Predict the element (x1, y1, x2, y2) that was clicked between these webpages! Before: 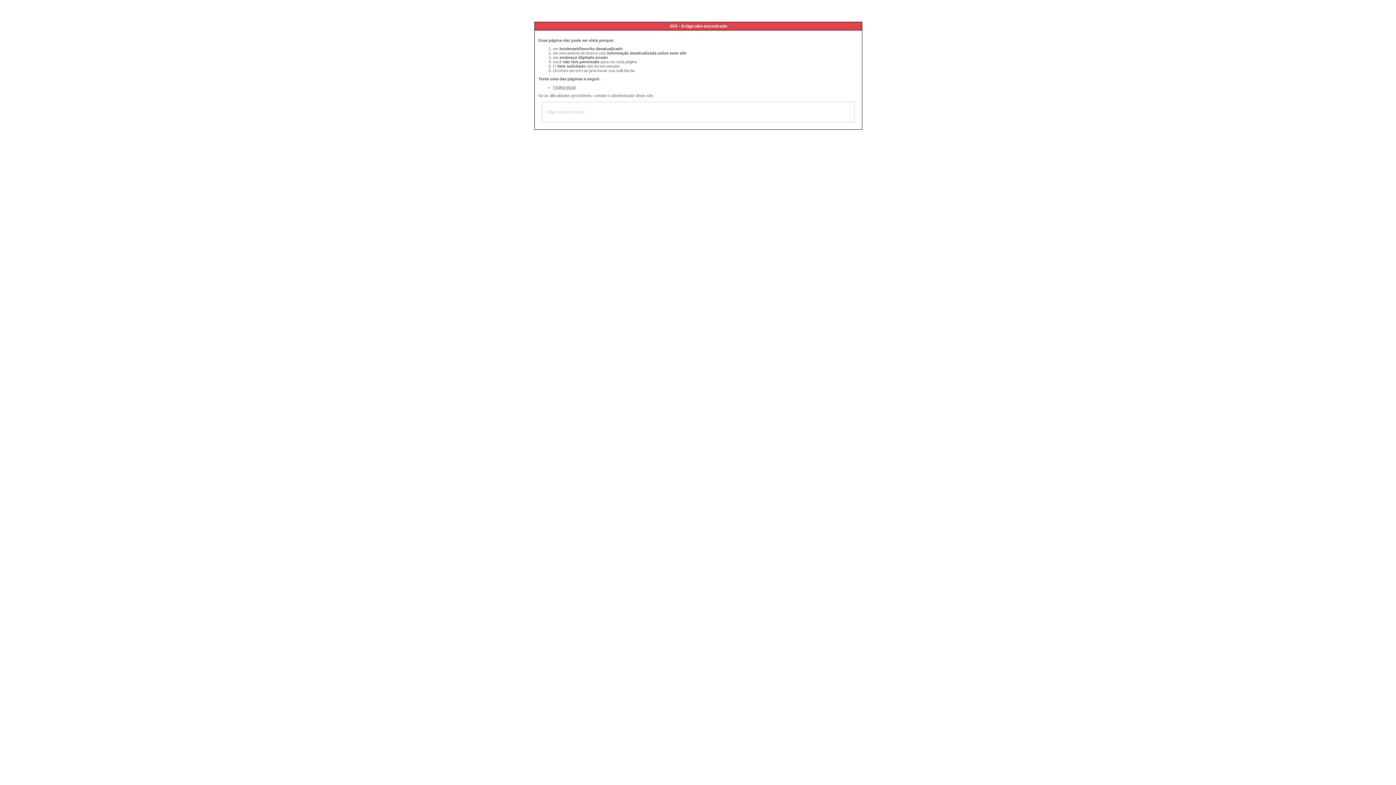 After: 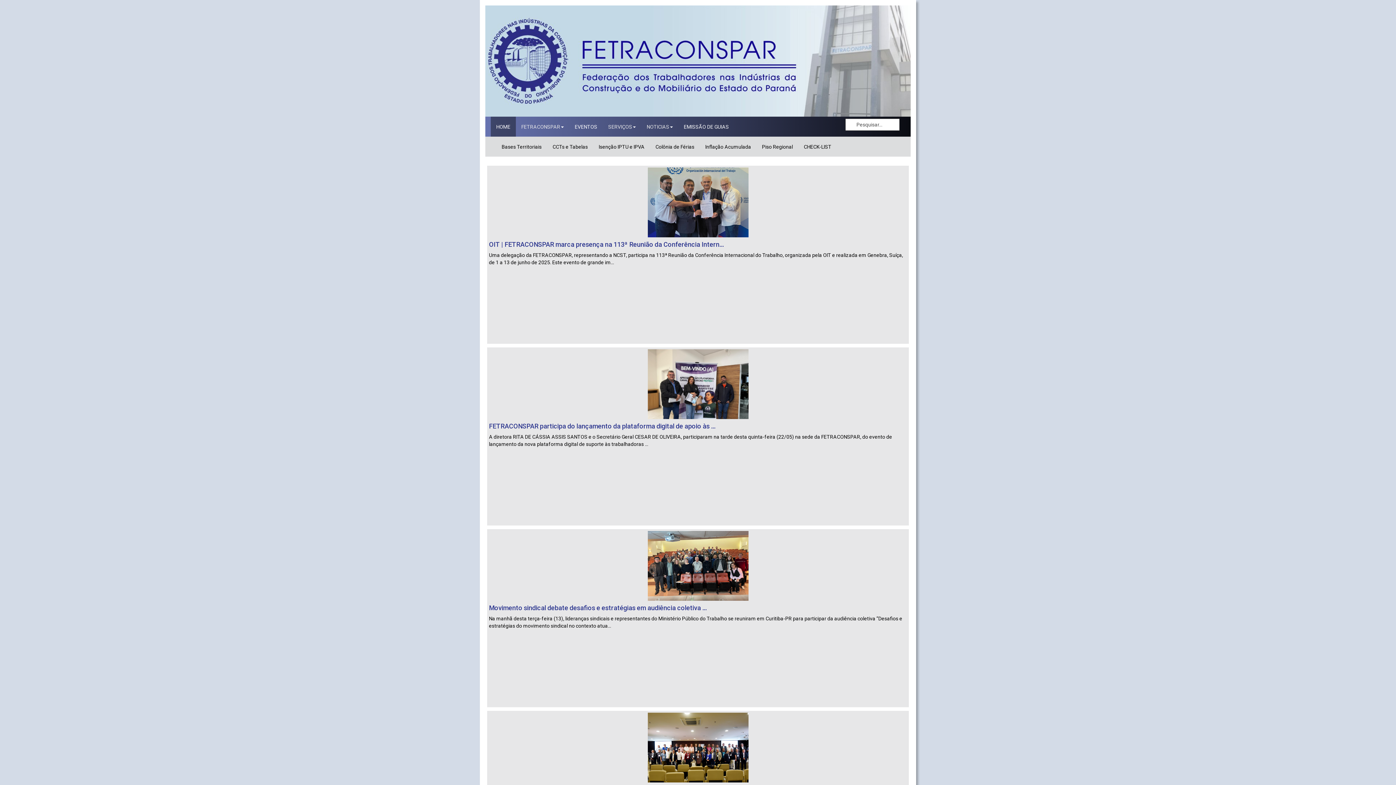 Action: bbox: (553, 85, 575, 89) label: Página inicial